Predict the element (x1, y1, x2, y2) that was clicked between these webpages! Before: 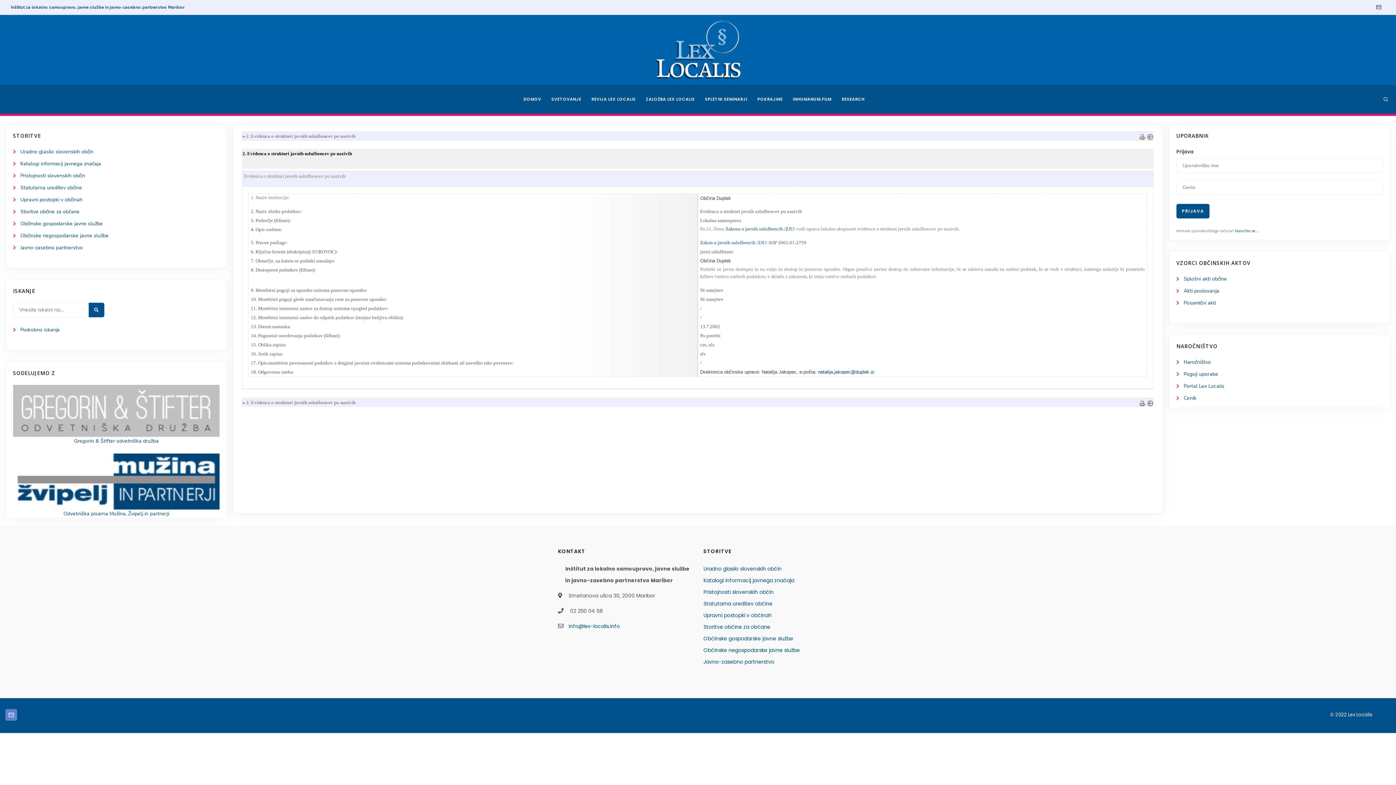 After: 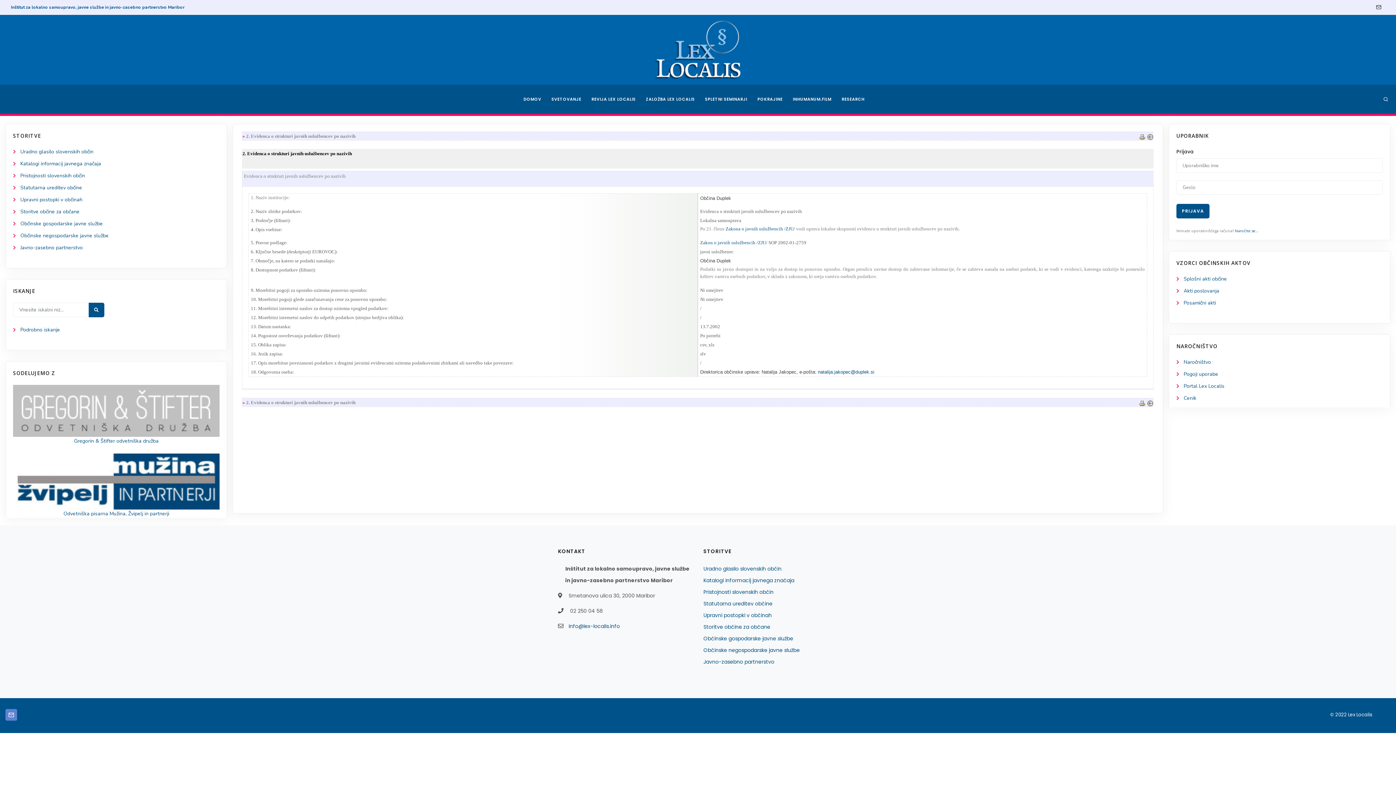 Action: bbox: (1139, 133, 1145, 138)